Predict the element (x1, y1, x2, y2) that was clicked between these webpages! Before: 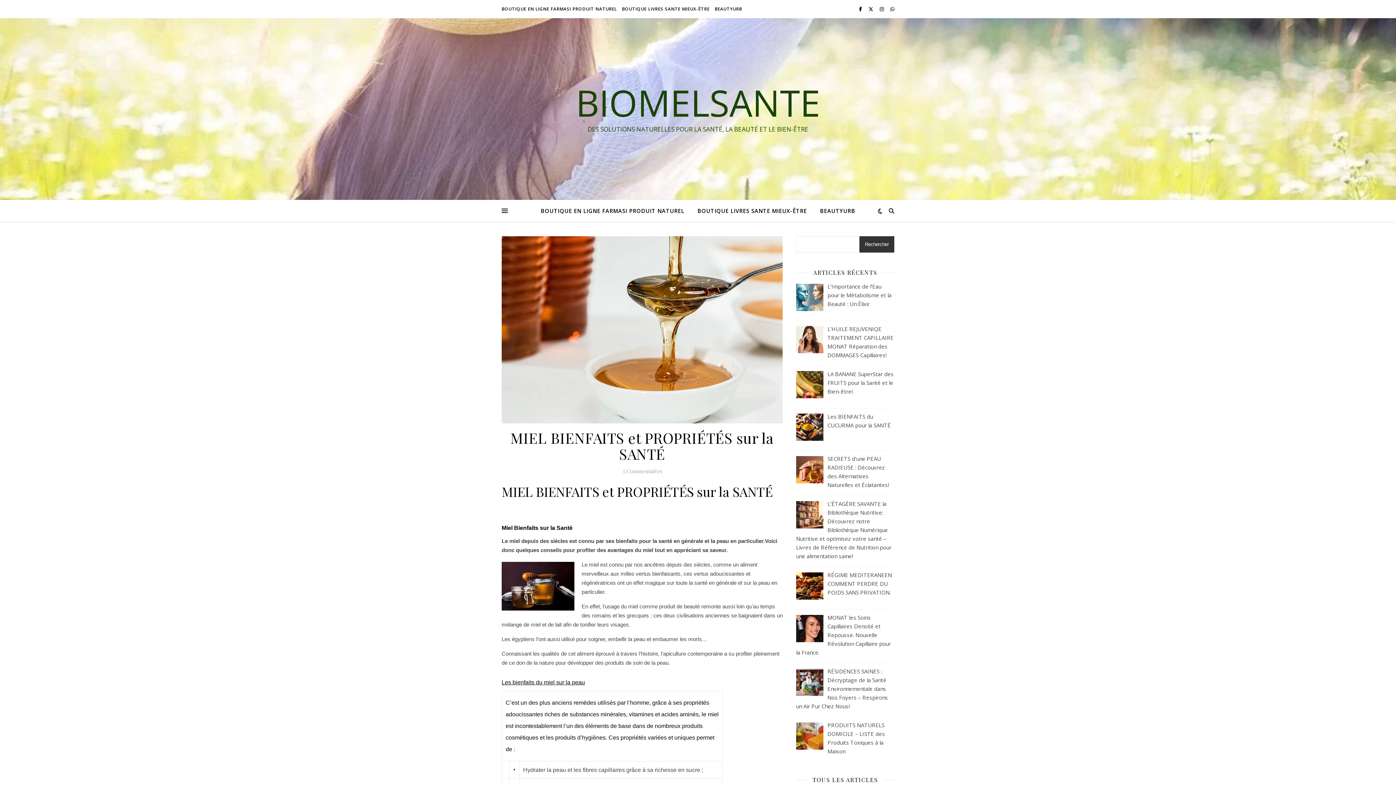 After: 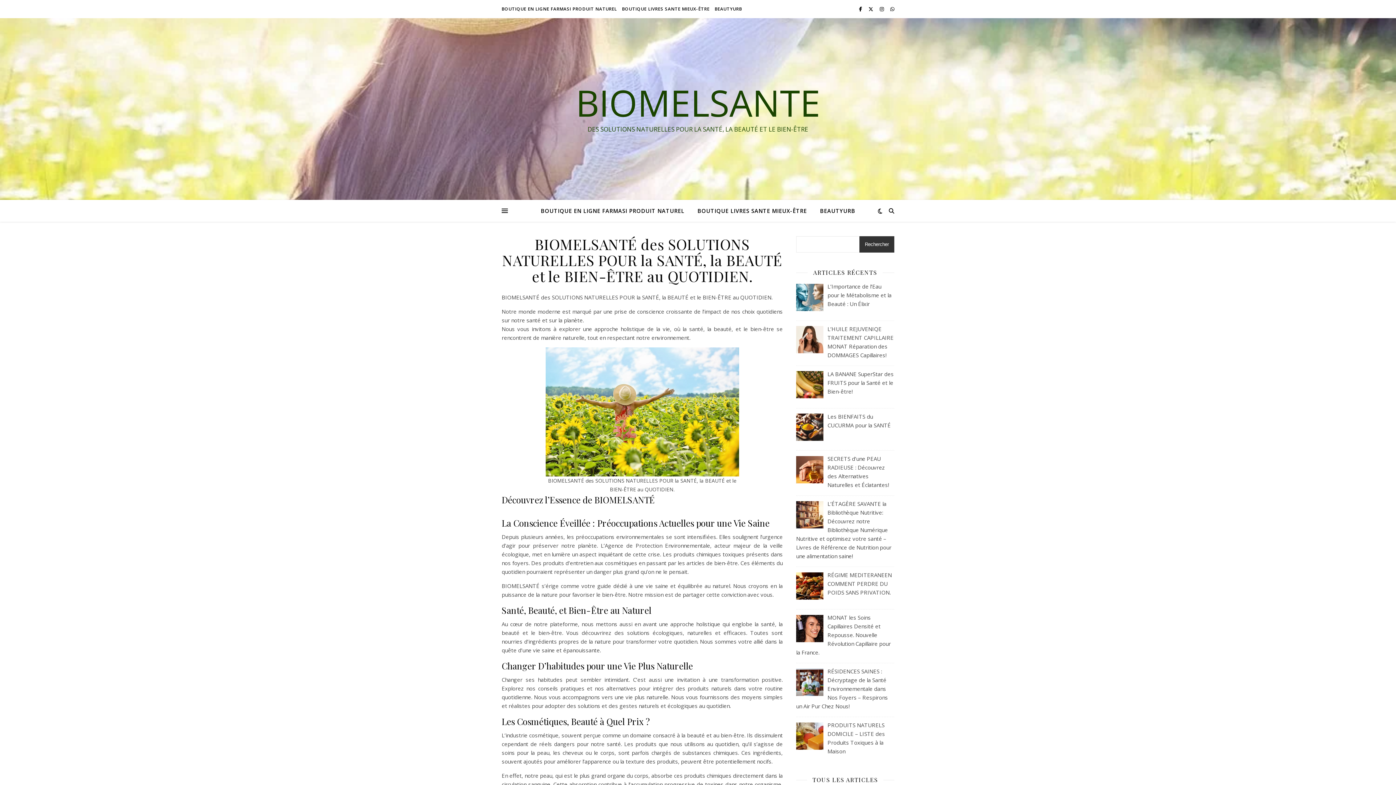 Action: bbox: (0, 84, 1396, 120) label: BIOMELSANTE